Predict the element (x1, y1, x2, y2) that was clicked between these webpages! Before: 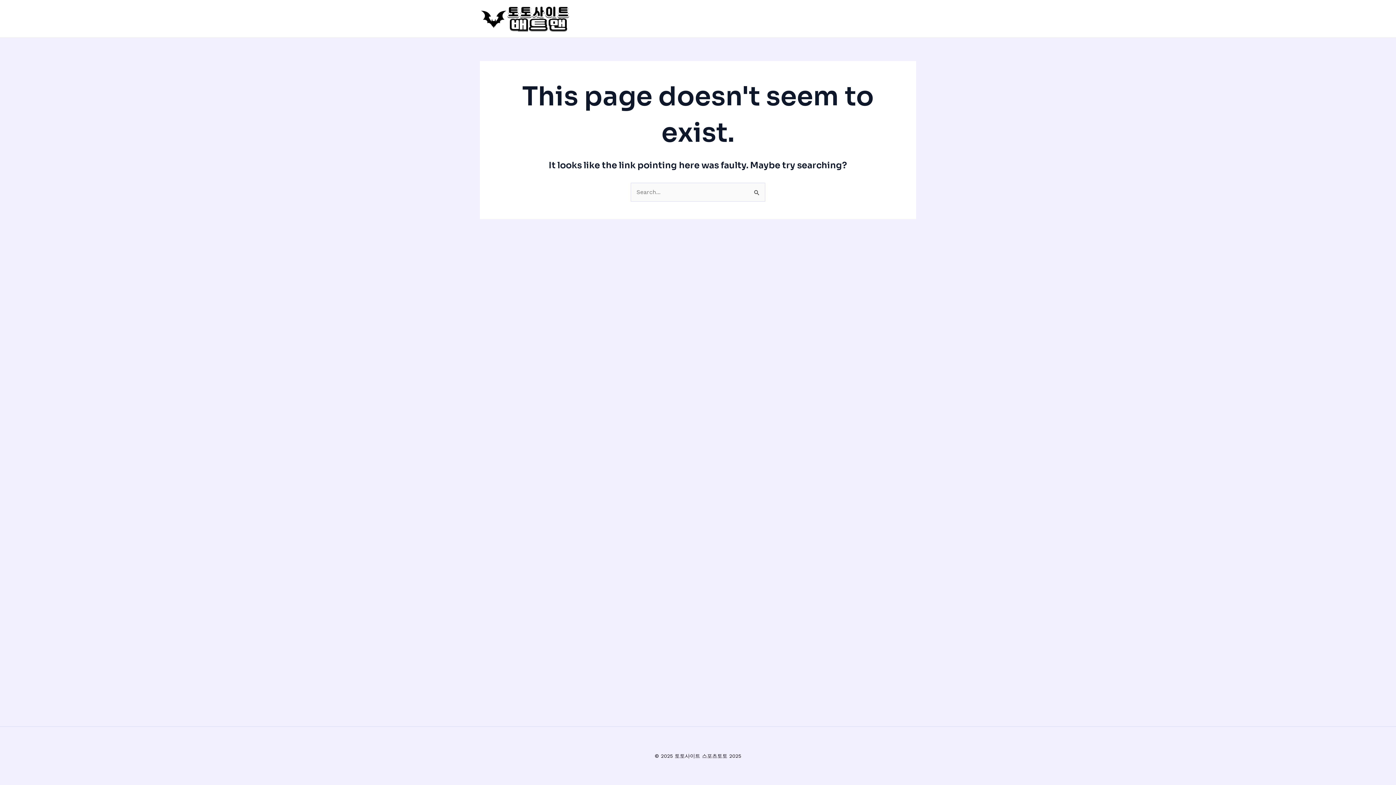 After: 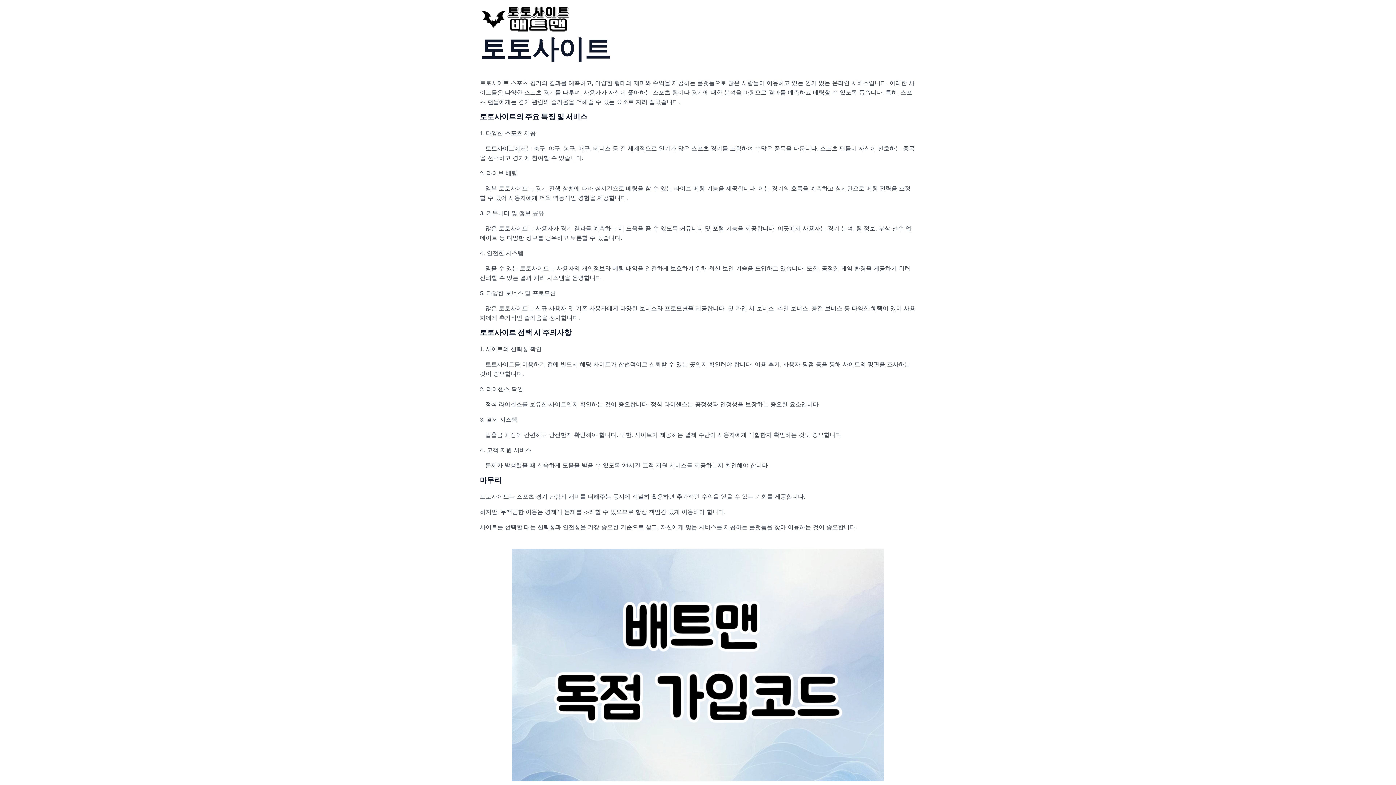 Action: bbox: (480, 14, 570, 21)